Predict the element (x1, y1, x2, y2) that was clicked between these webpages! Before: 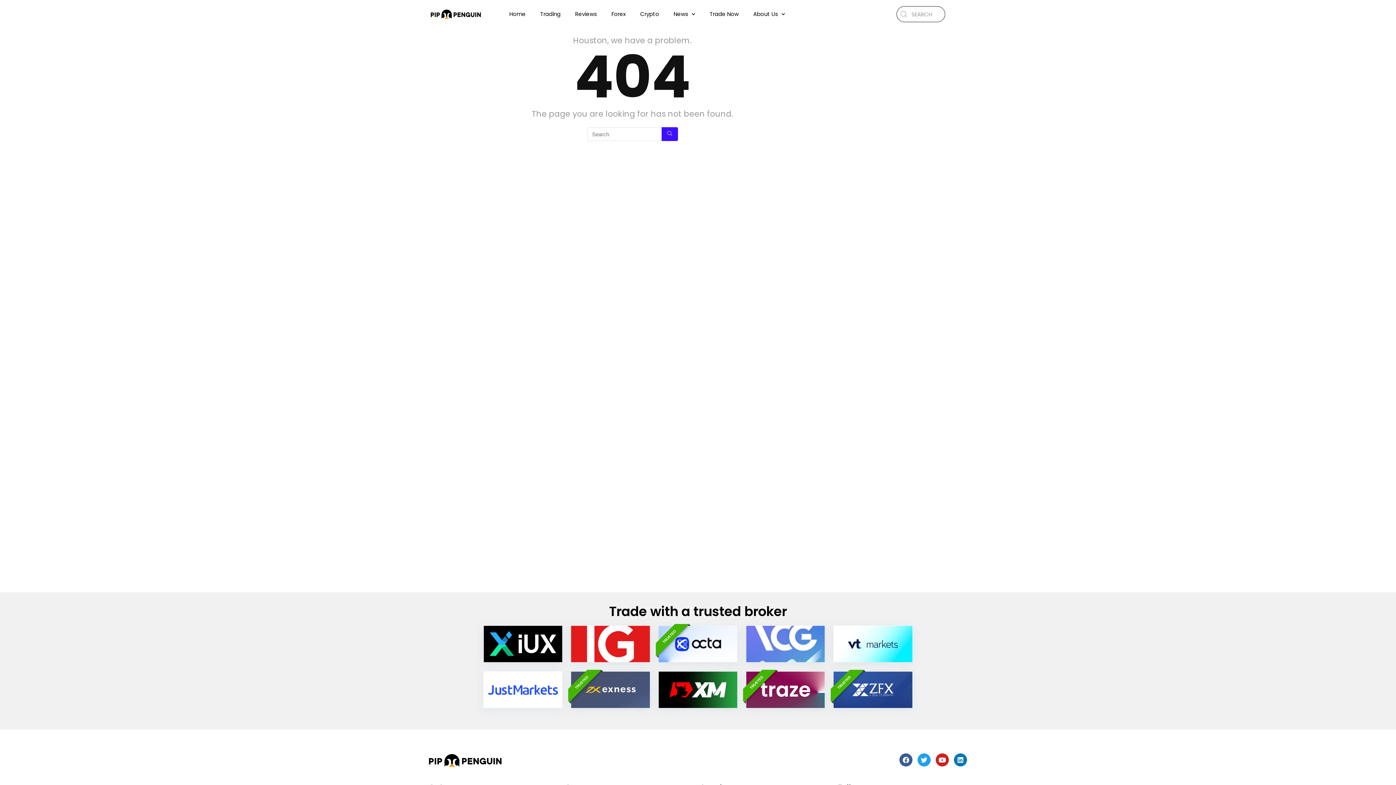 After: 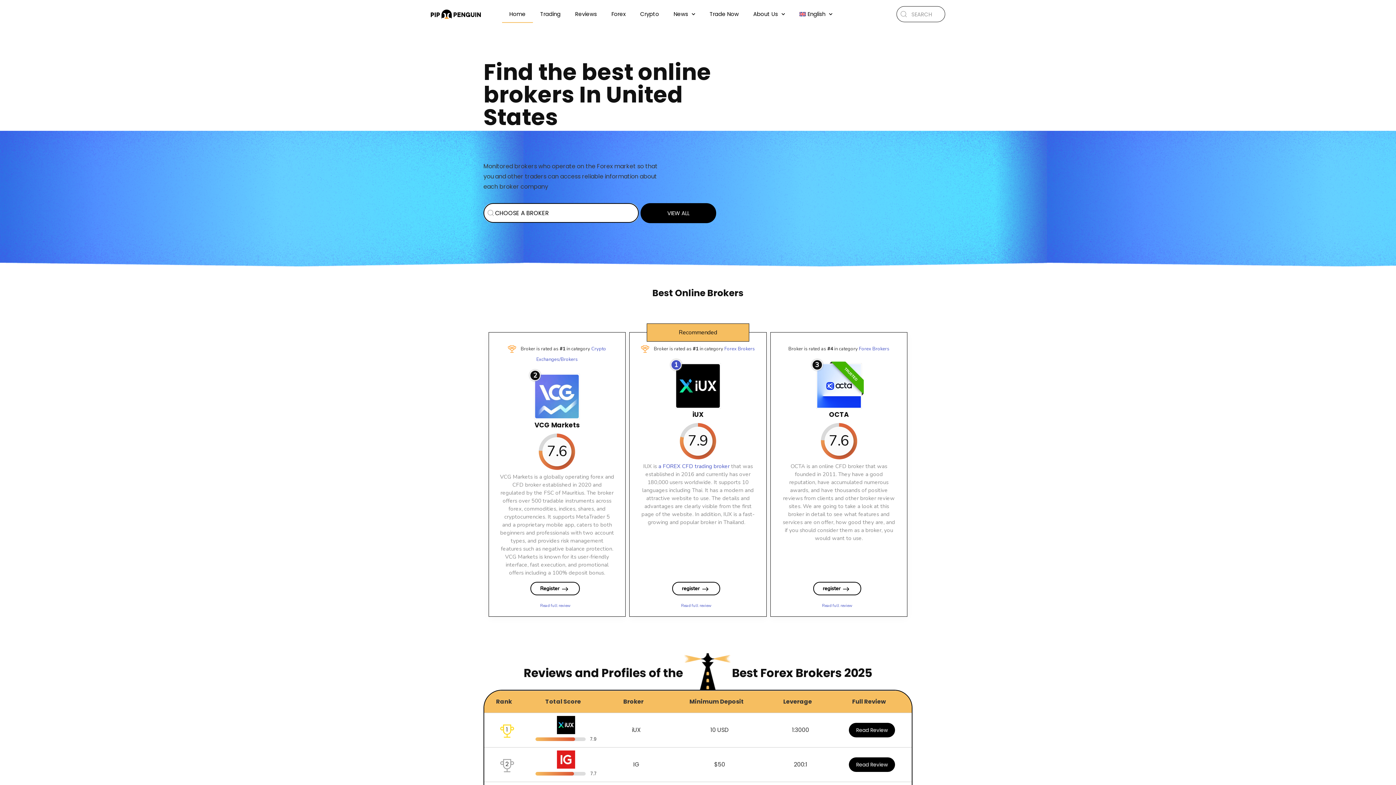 Action: bbox: (502, 5, 533, 22) label: Home